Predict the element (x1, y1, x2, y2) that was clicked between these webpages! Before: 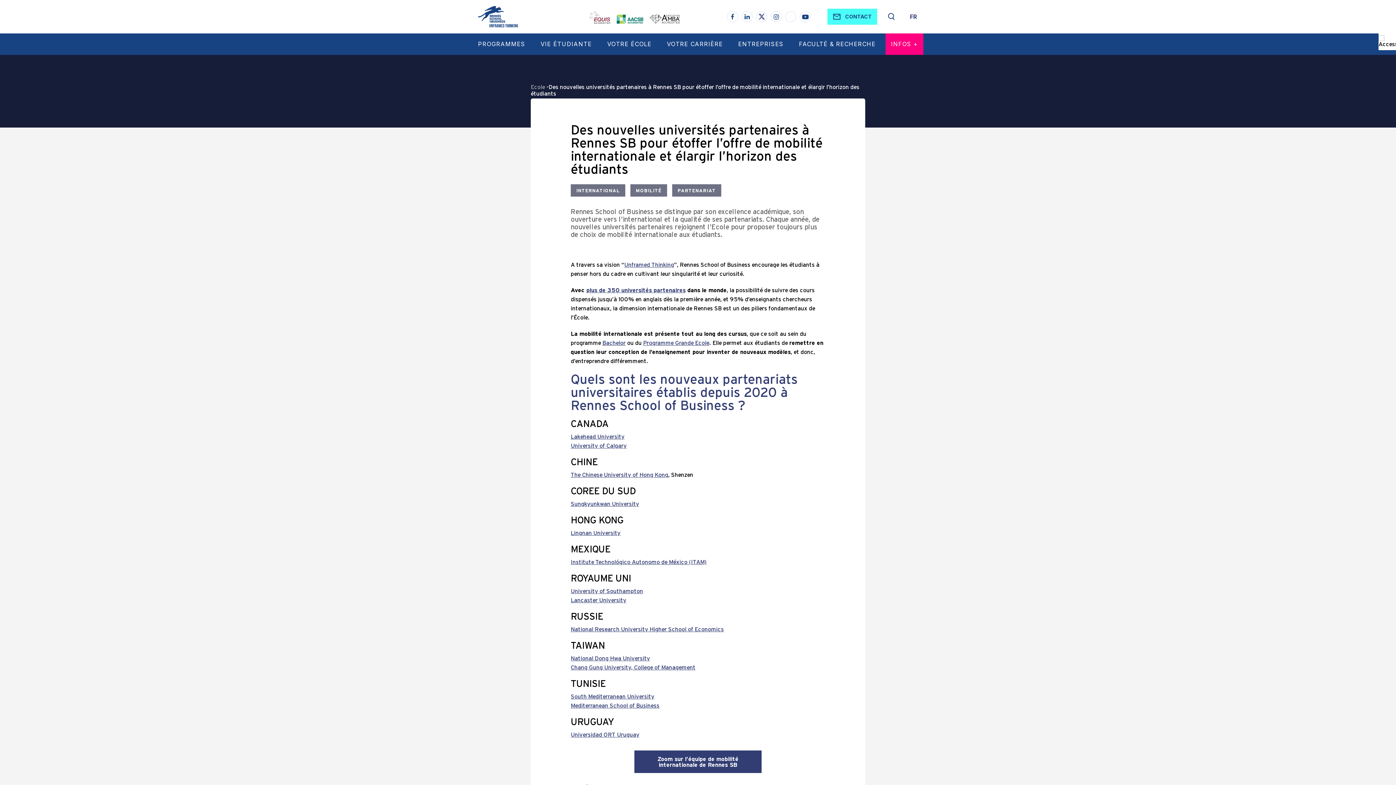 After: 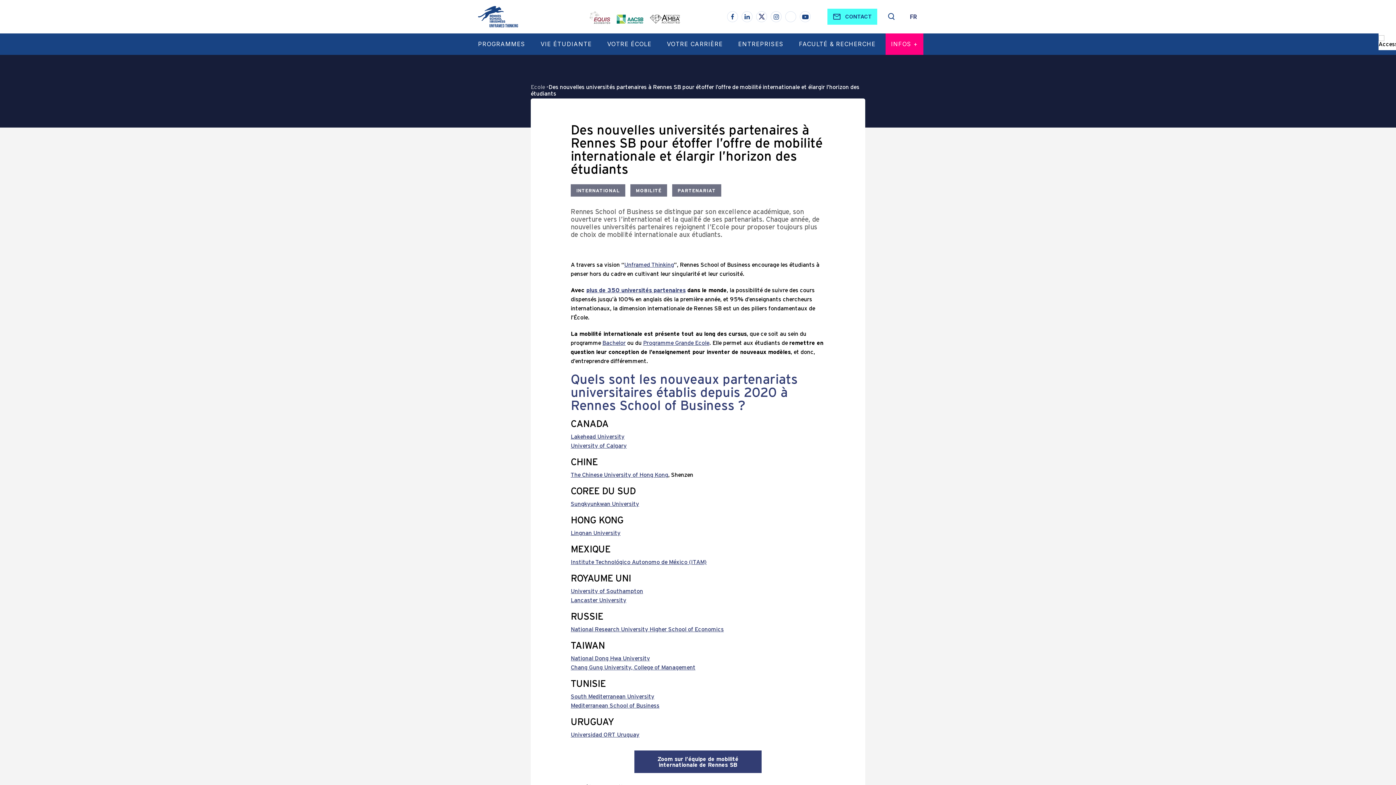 Action: label: Bachelor bbox: (602, 340, 625, 346)